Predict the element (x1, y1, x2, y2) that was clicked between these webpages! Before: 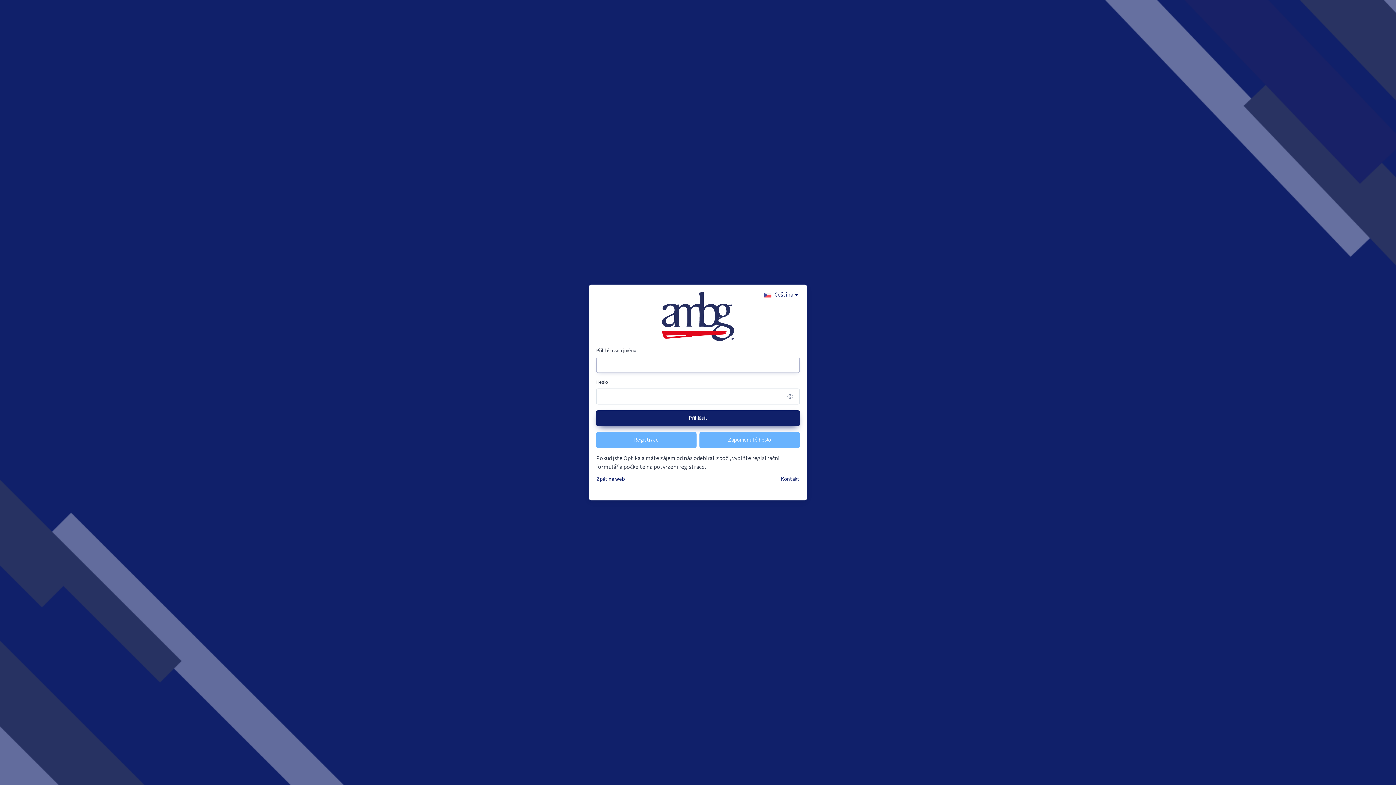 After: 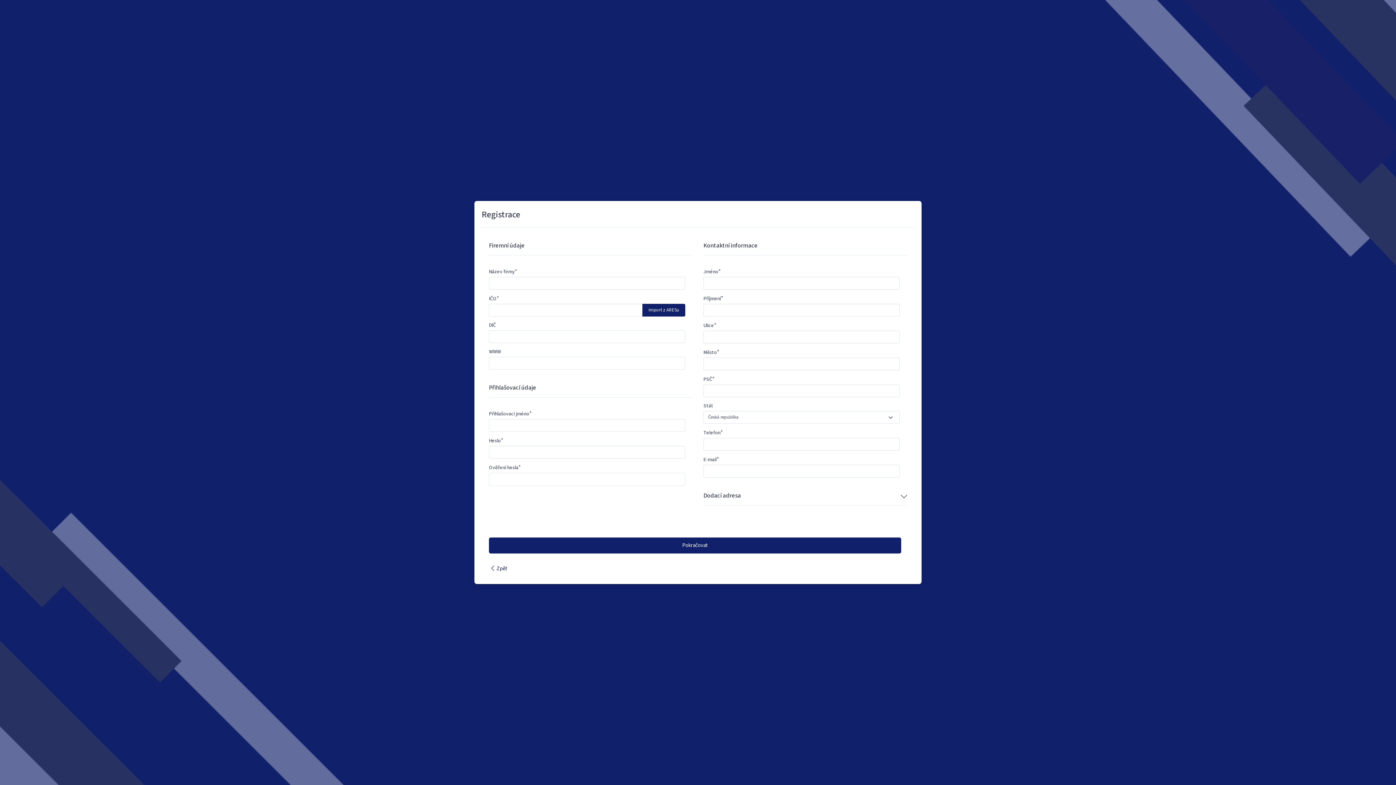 Action: bbox: (596, 432, 696, 448) label: Registrace